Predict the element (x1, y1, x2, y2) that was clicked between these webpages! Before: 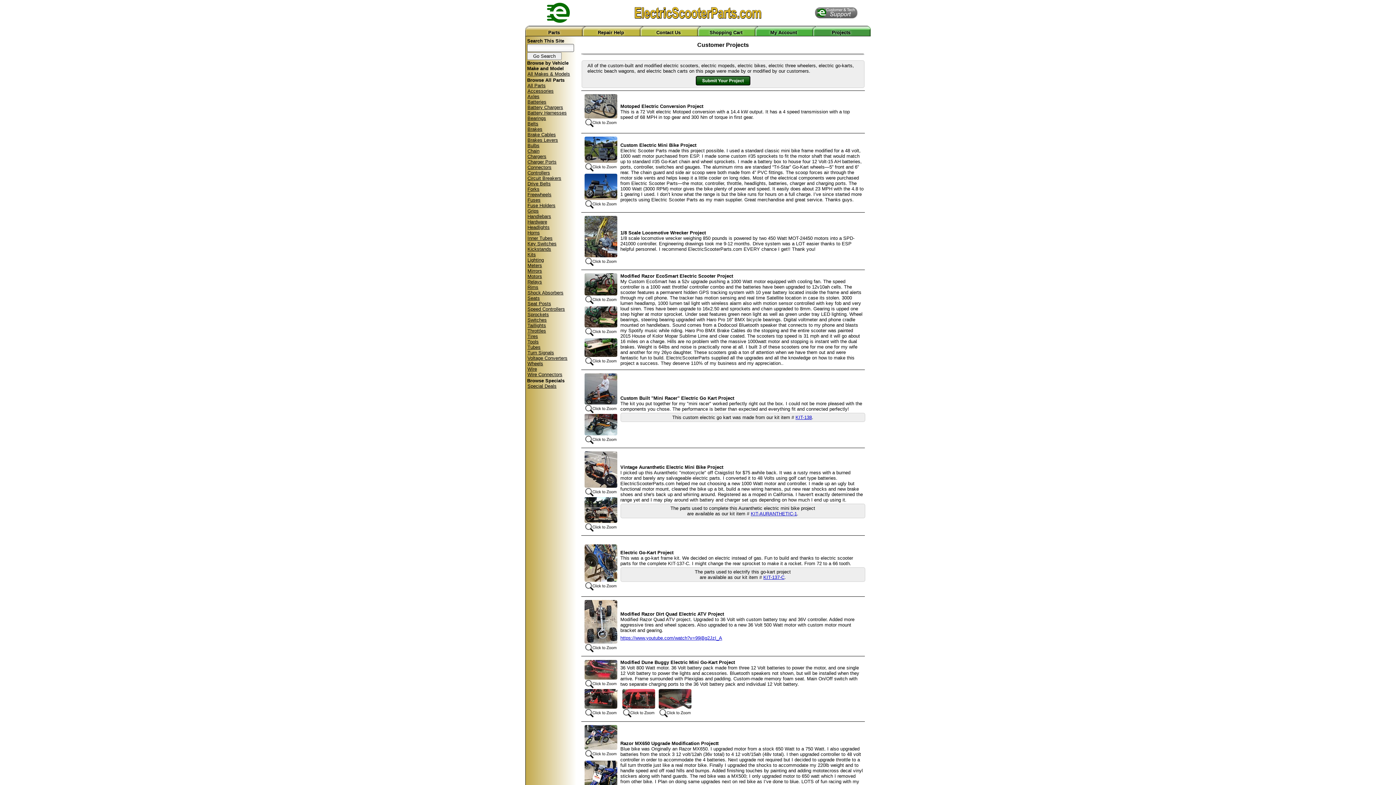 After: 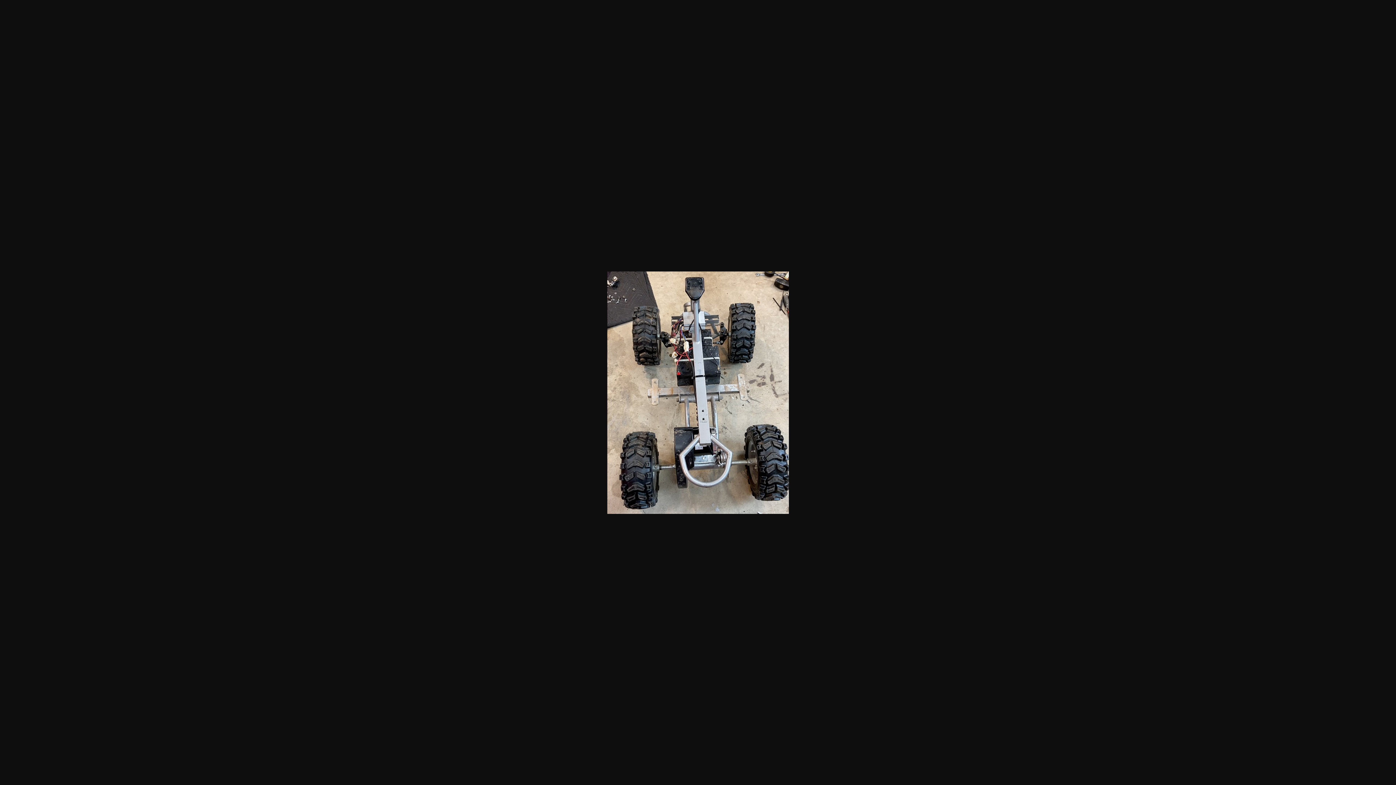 Action: label: 
 bbox: (584, 600, 617, 649)